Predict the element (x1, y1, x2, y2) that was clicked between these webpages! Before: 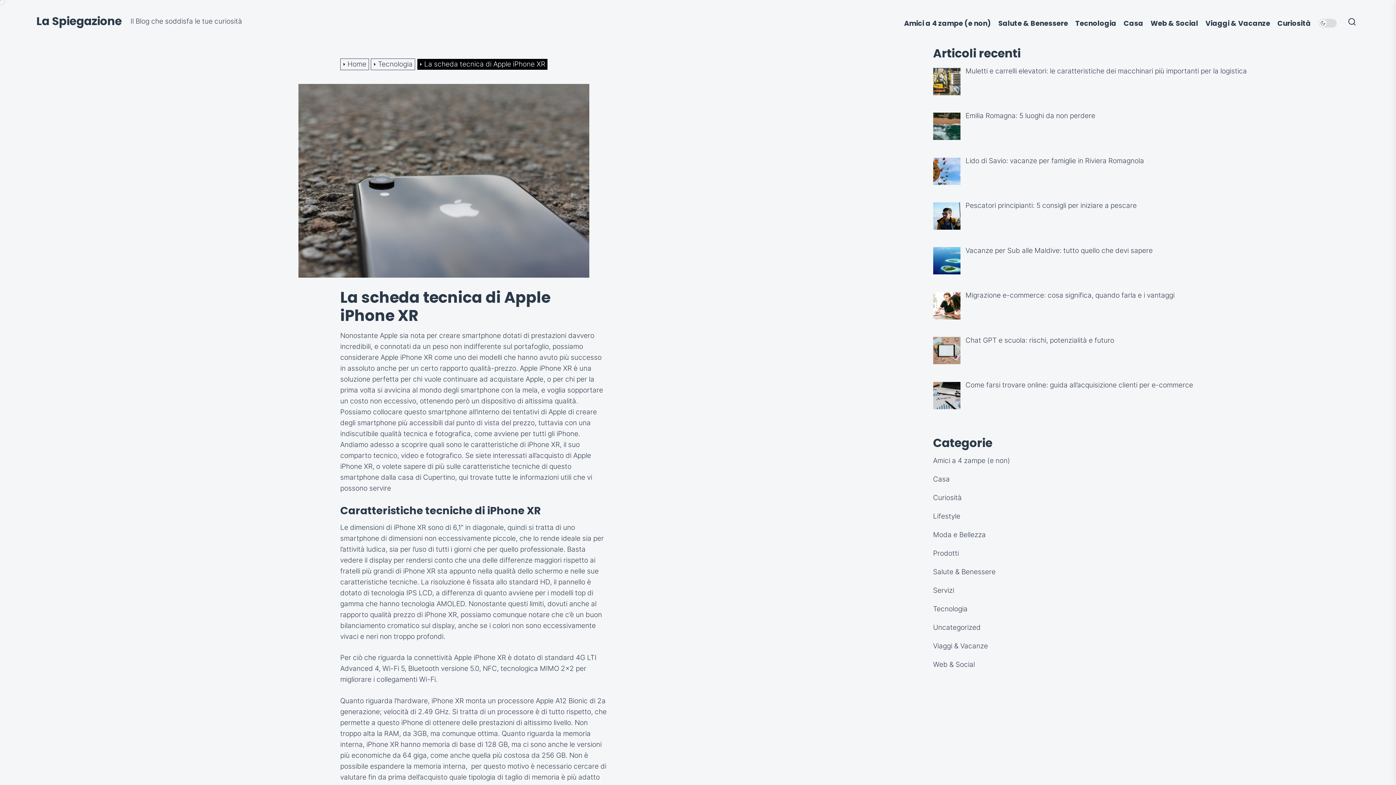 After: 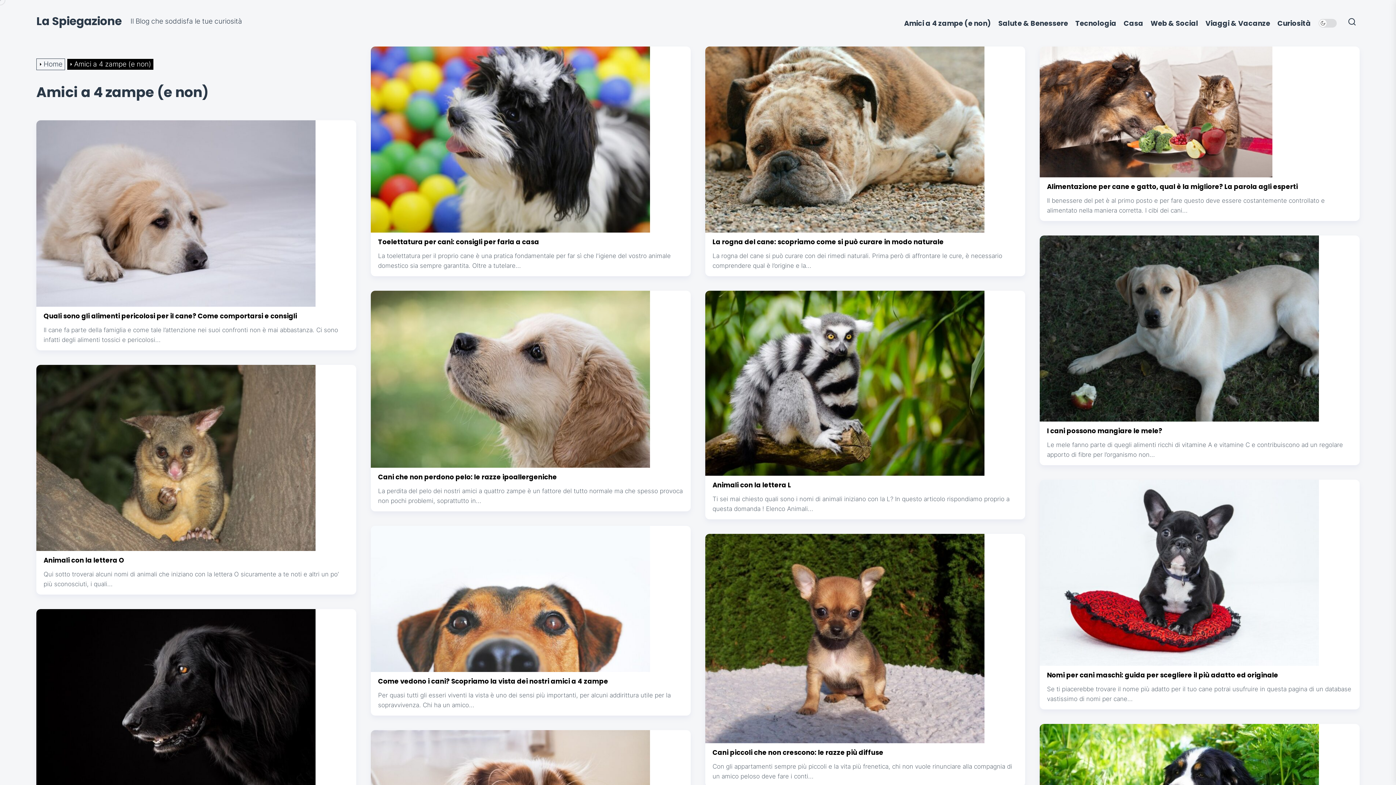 Action: label: Amici a 4 zampe (e non) bbox: (904, 19, 991, 27)